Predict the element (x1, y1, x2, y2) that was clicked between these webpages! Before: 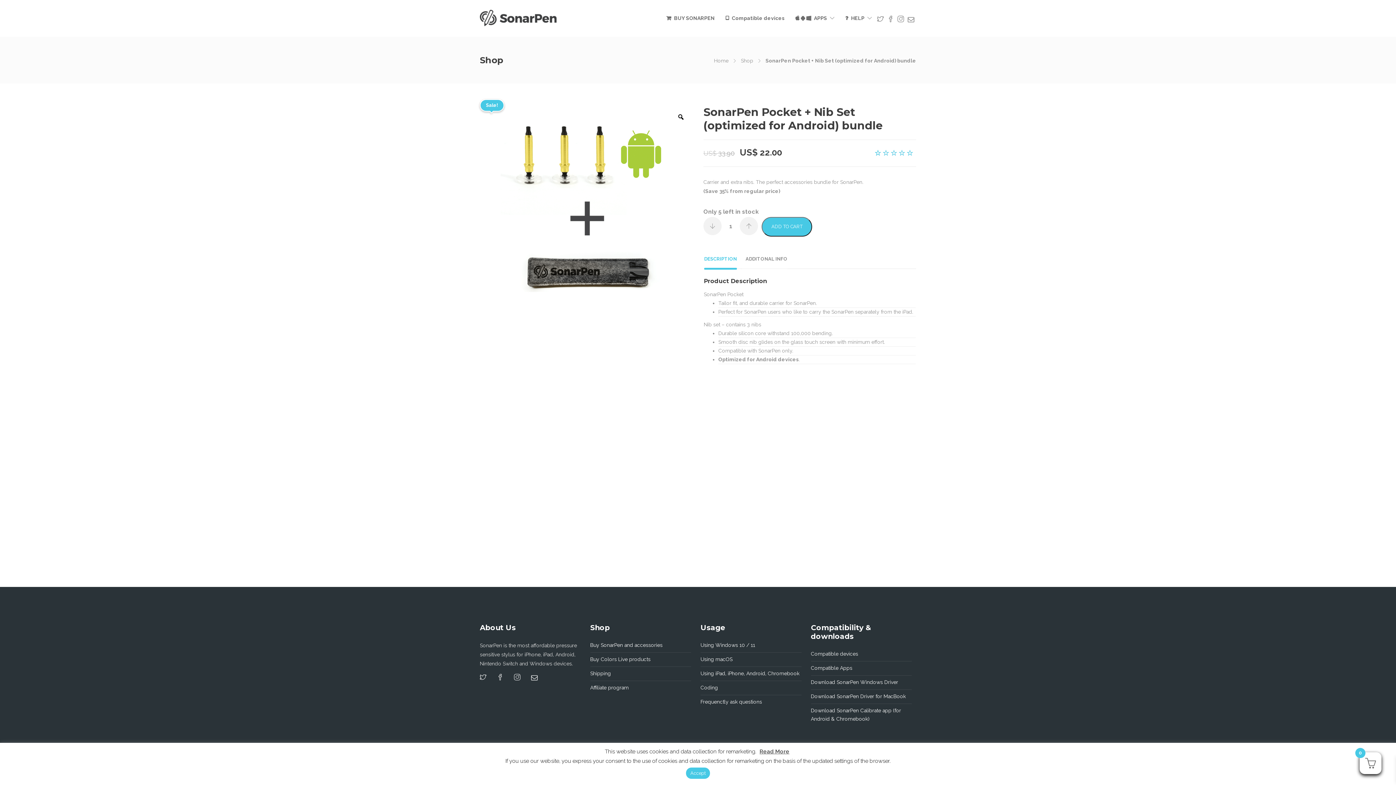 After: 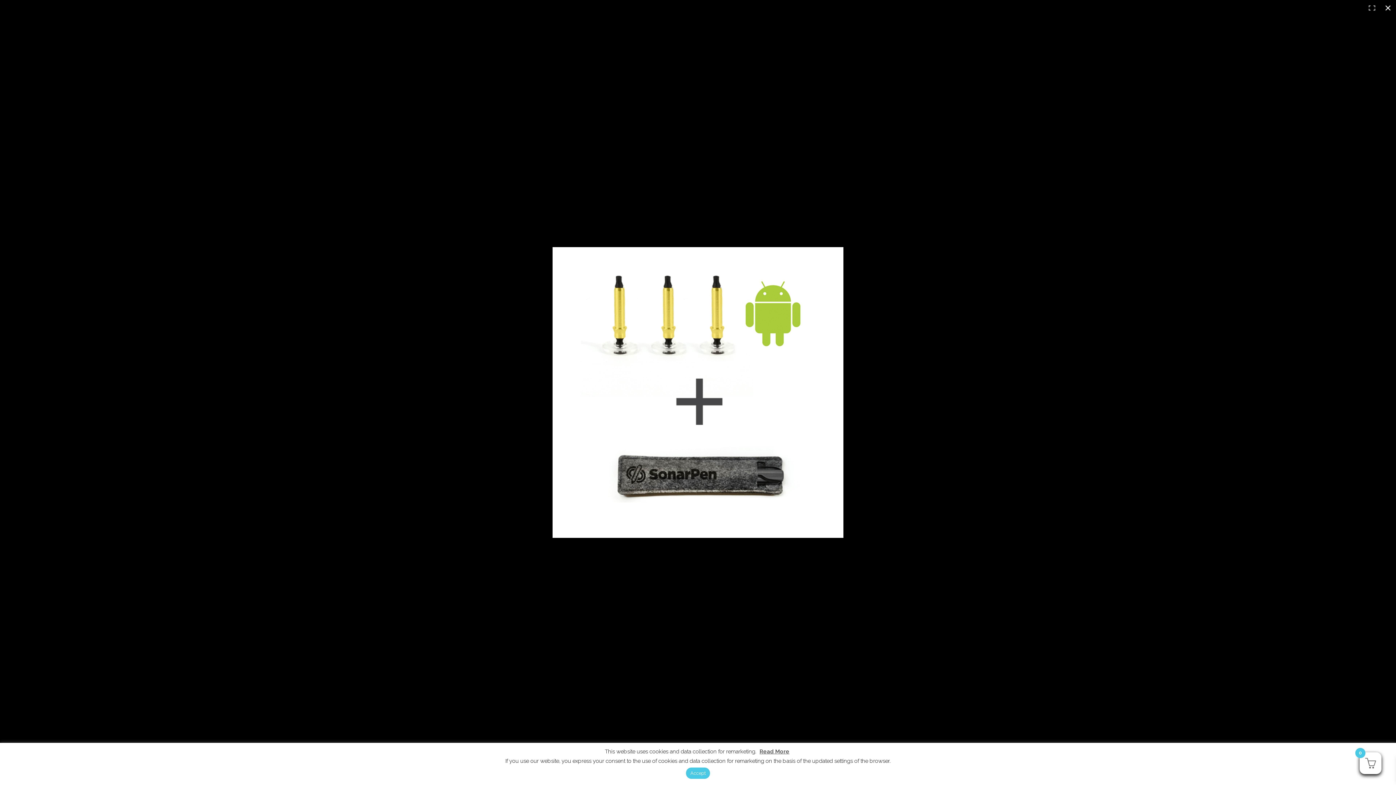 Action: bbox: (674, 110, 687, 123)